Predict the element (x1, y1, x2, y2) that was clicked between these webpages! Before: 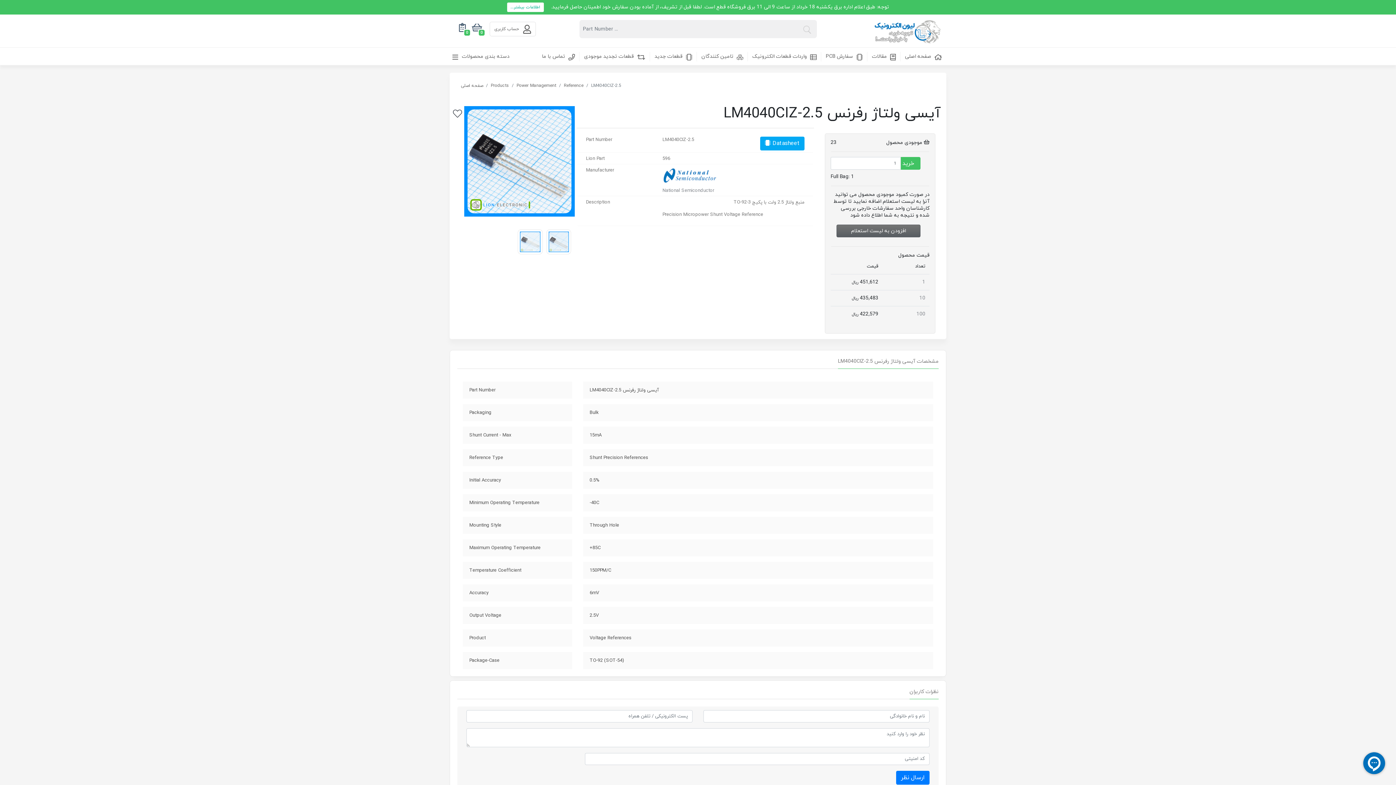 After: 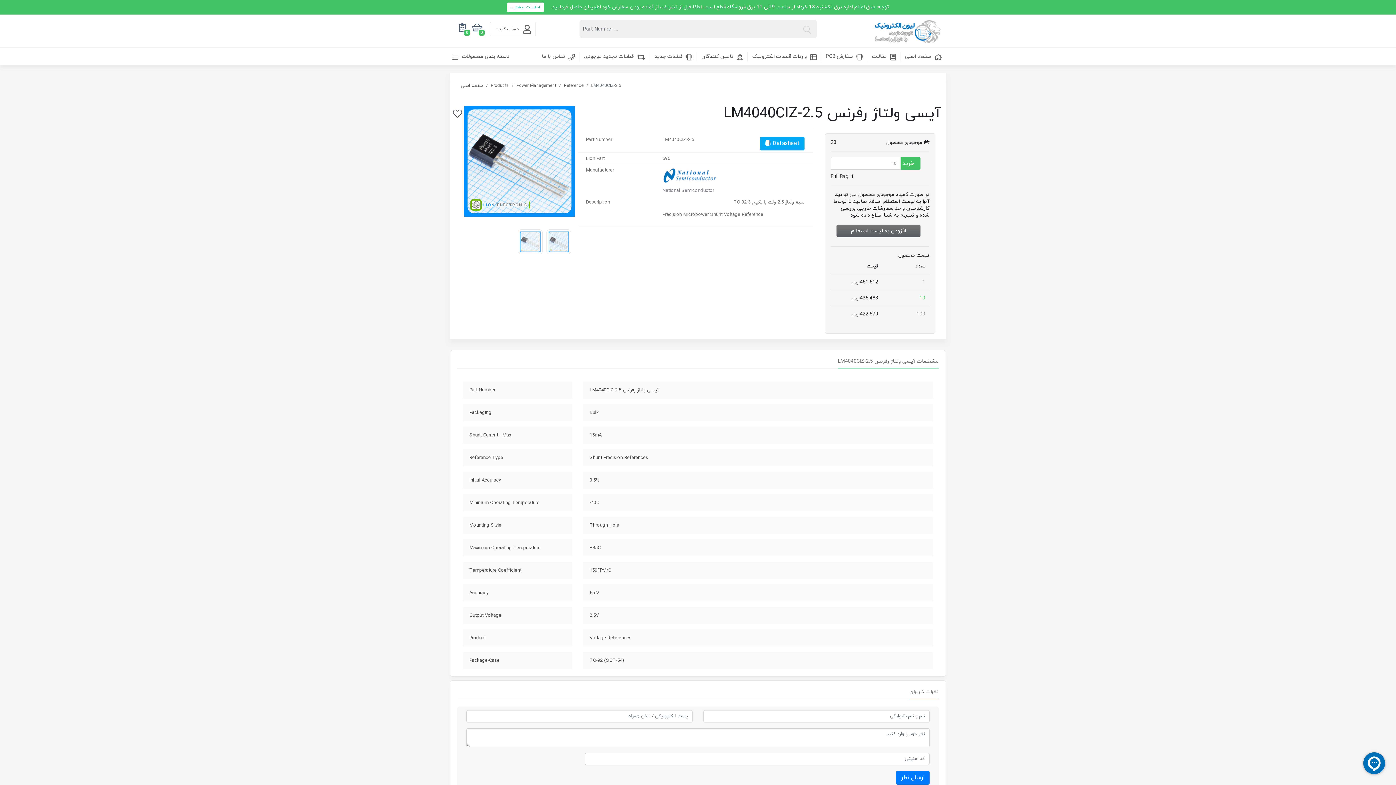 Action: label: 10 bbox: (919, 294, 925, 301)